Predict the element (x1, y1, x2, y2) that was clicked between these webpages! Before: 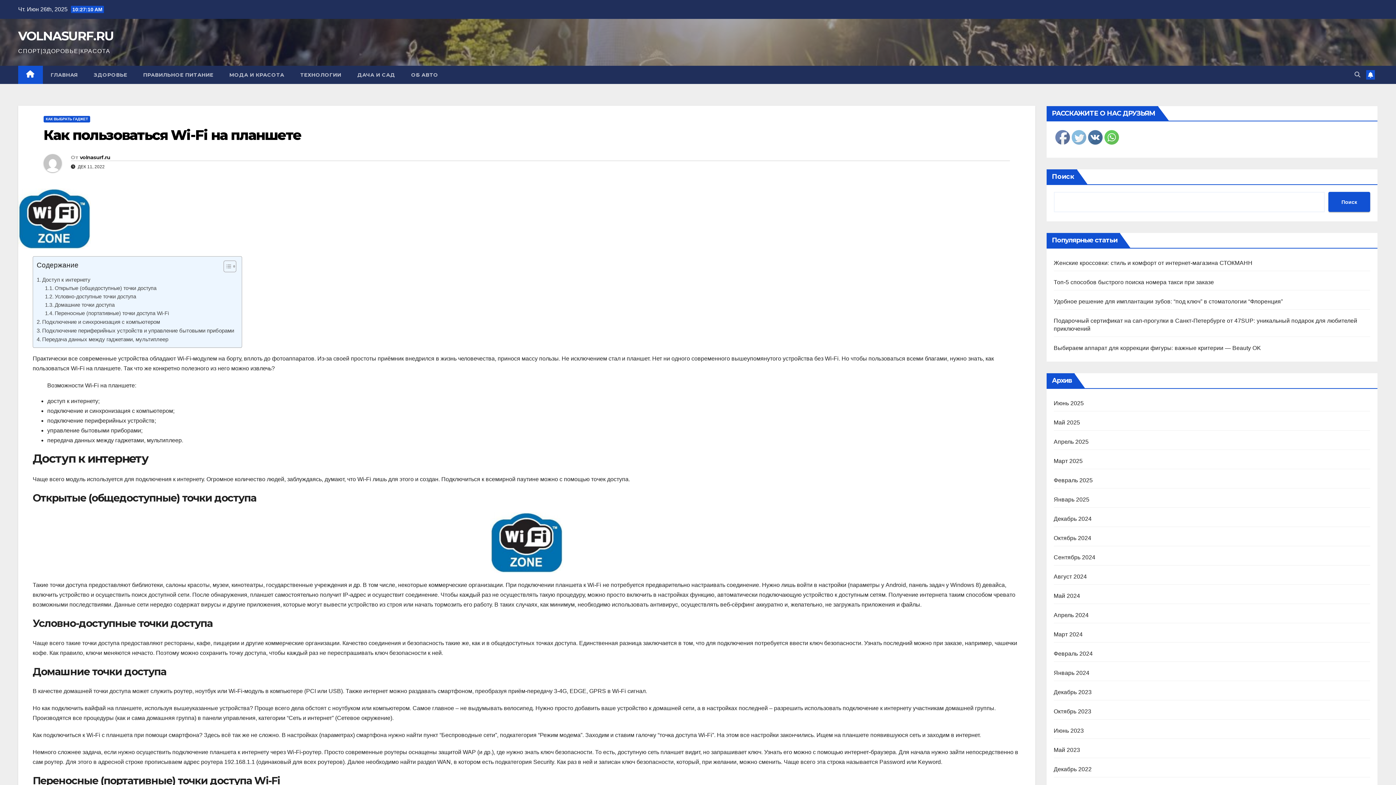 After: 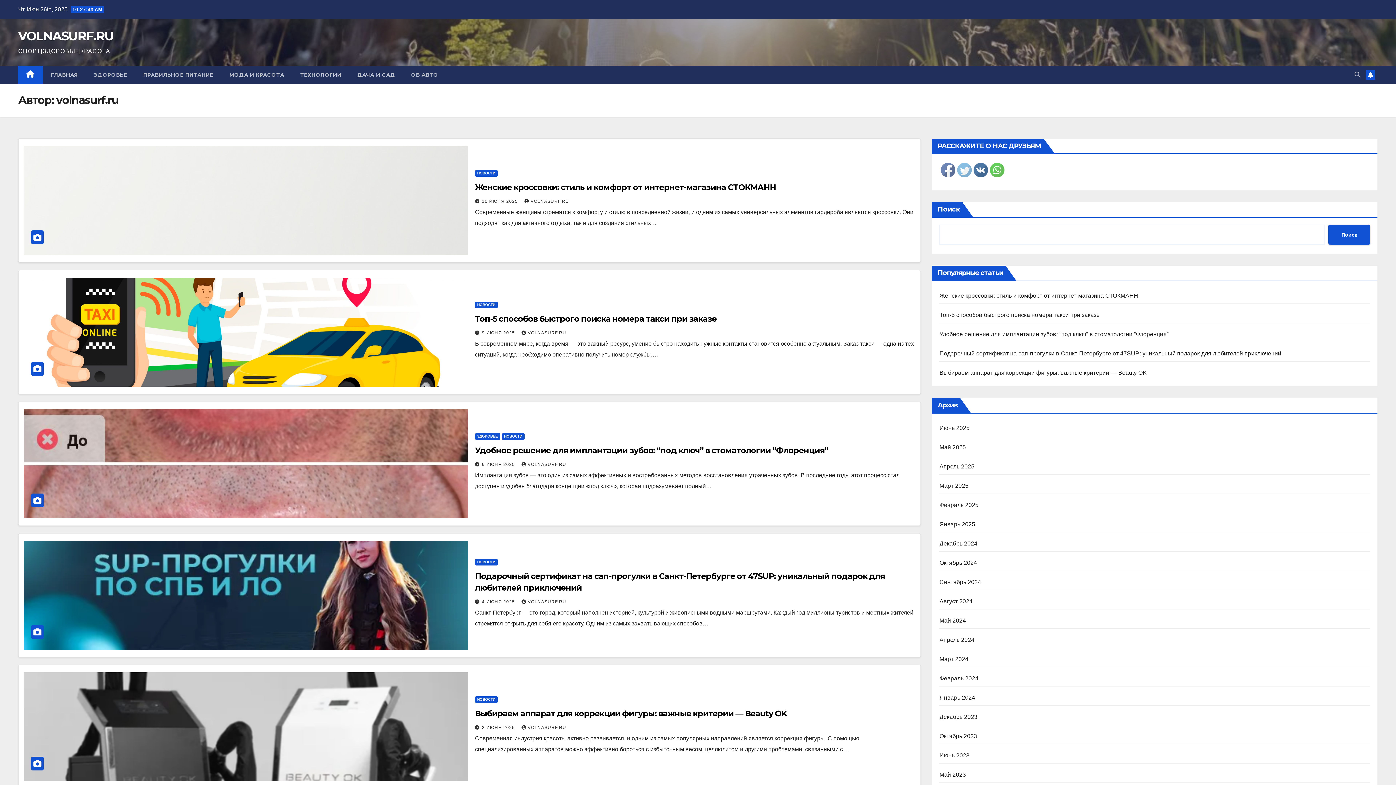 Action: label: volnasurf.ru bbox: (79, 154, 110, 160)